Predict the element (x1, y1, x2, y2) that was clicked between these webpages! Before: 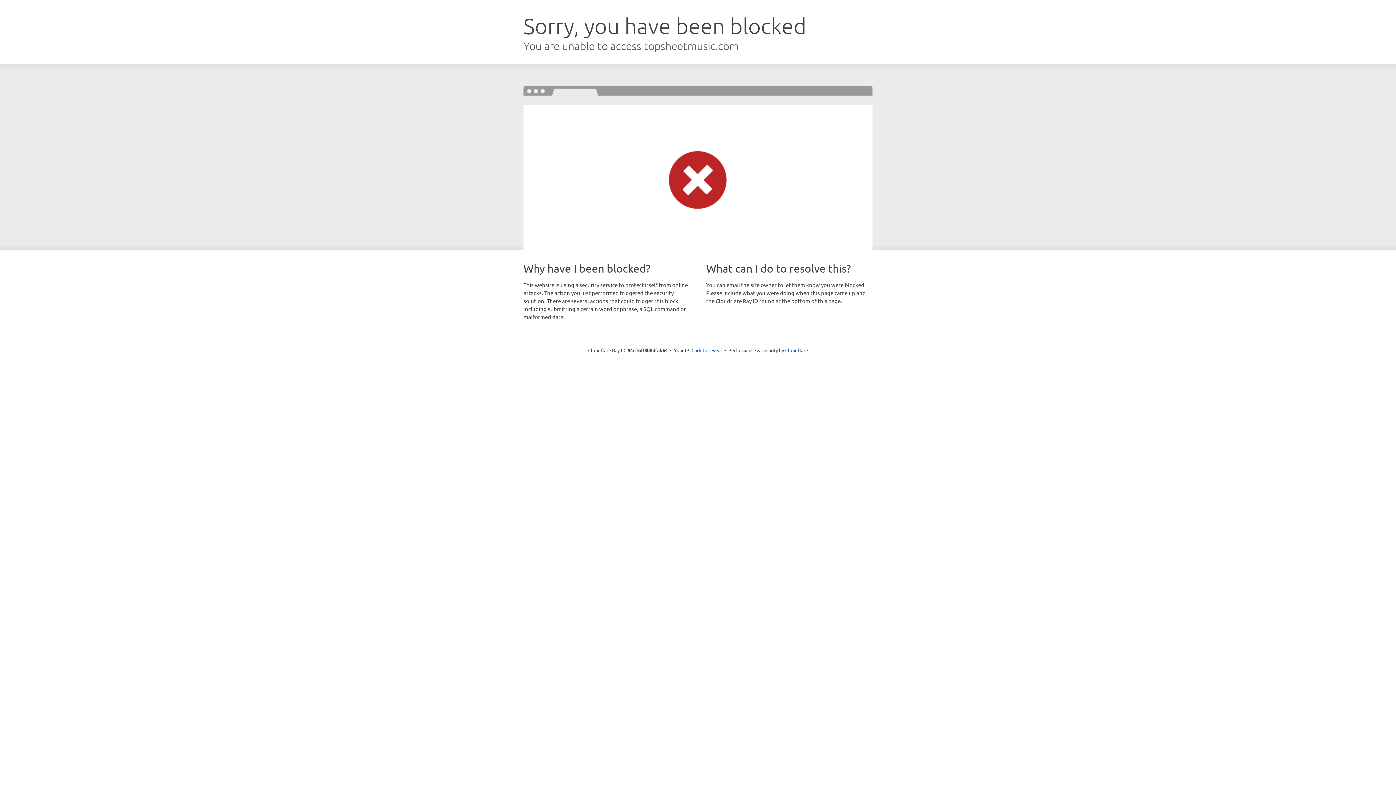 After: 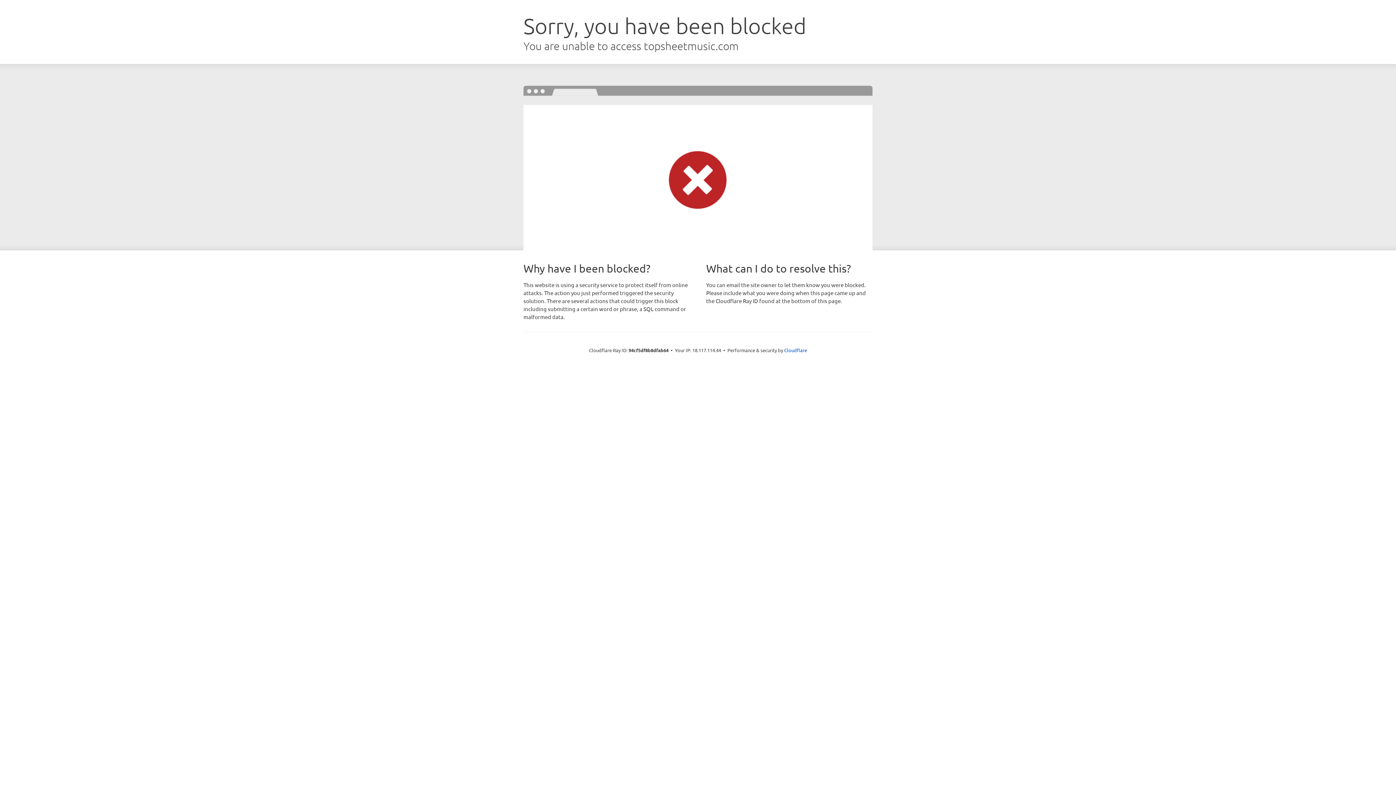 Action: label: Click to reveal bbox: (691, 346, 722, 353)